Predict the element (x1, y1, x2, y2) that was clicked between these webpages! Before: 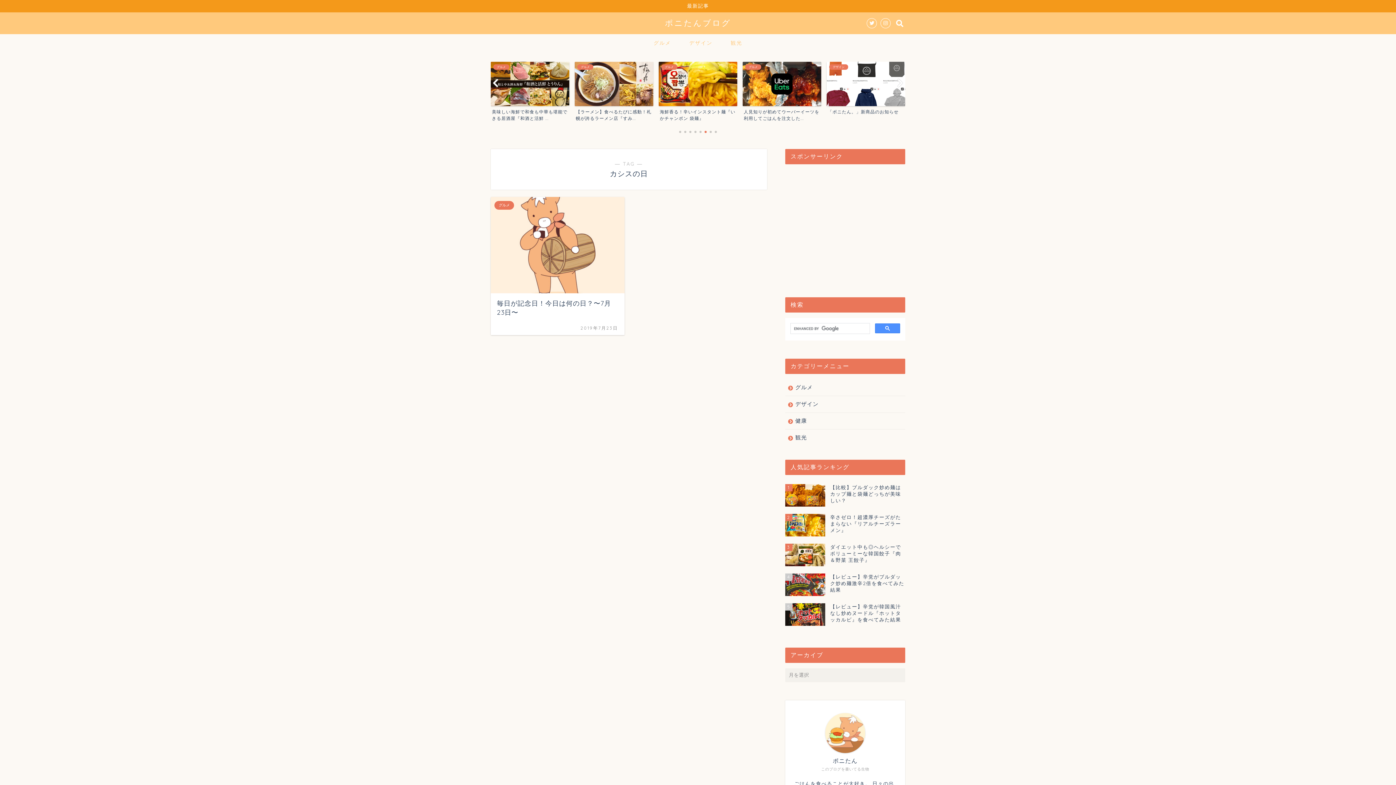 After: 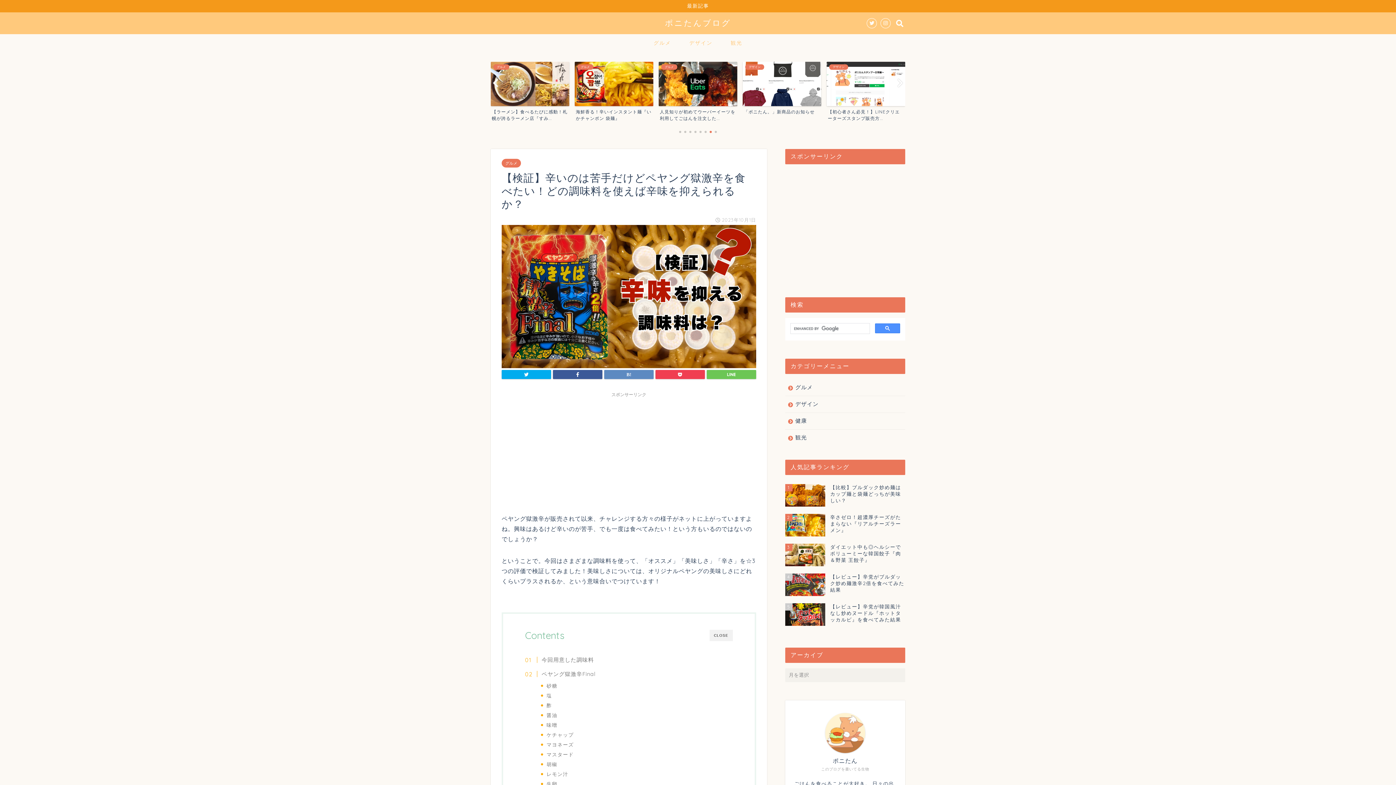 Action: bbox: (0, 0, 1396, 12) label: 最新記事